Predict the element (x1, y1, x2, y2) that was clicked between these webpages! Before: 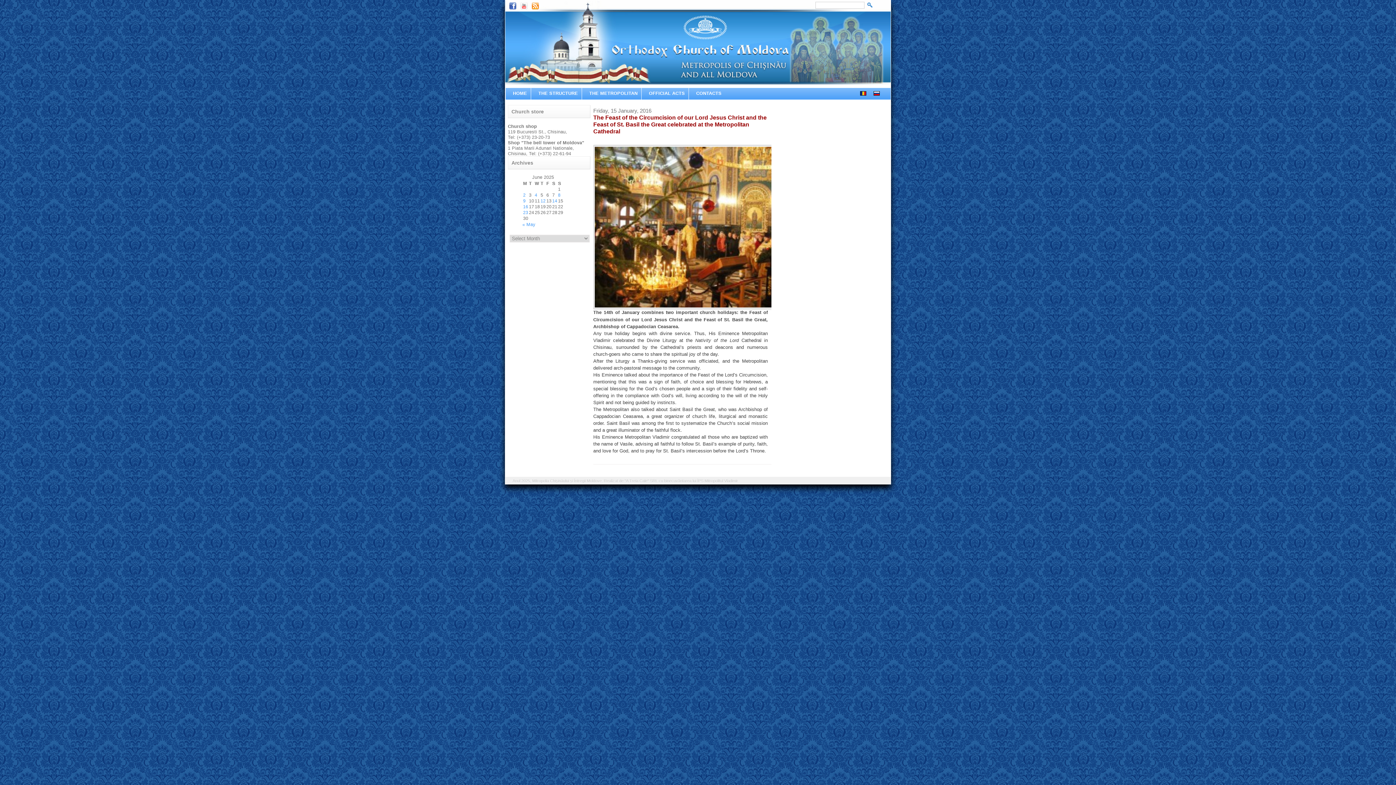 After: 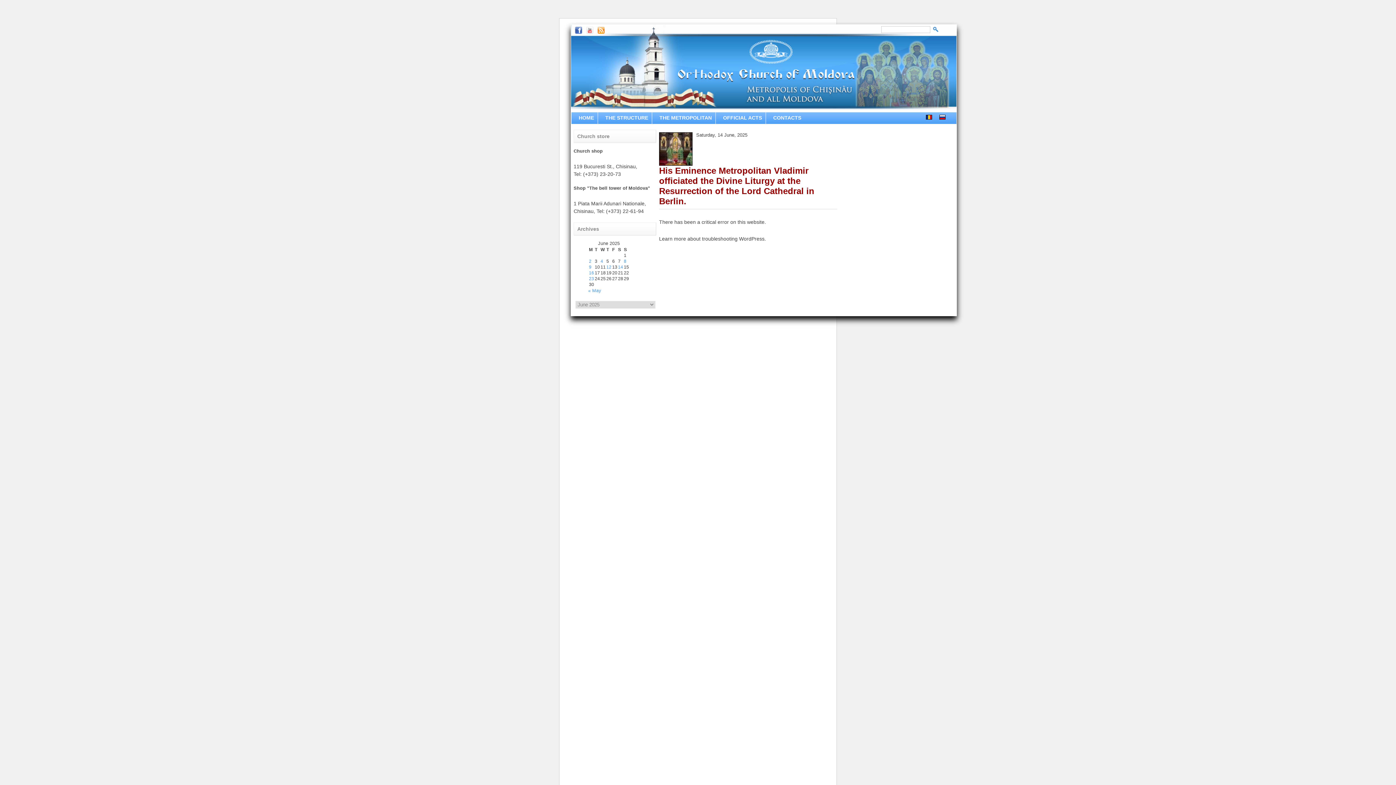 Action: label: Posts published on June 14, 2025 bbox: (552, 198, 557, 203)